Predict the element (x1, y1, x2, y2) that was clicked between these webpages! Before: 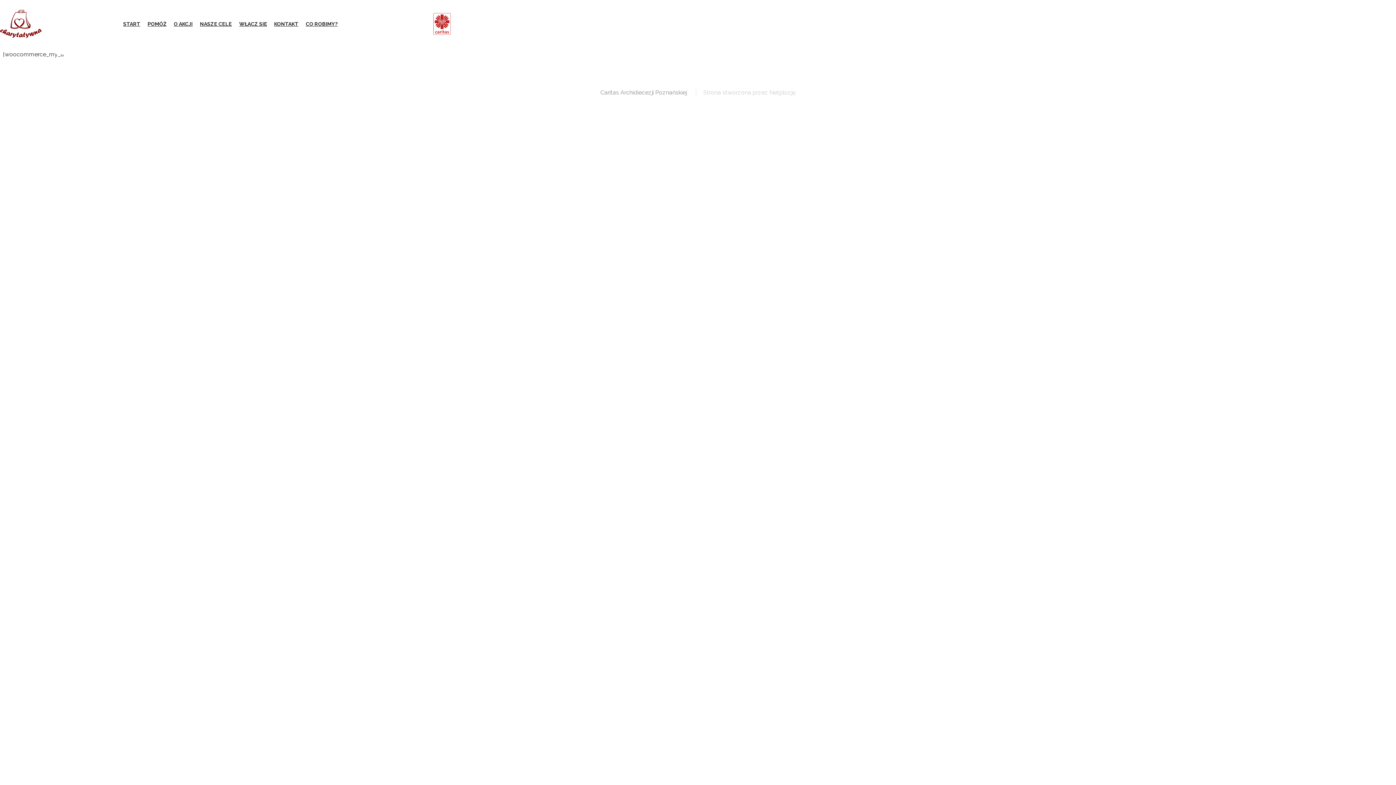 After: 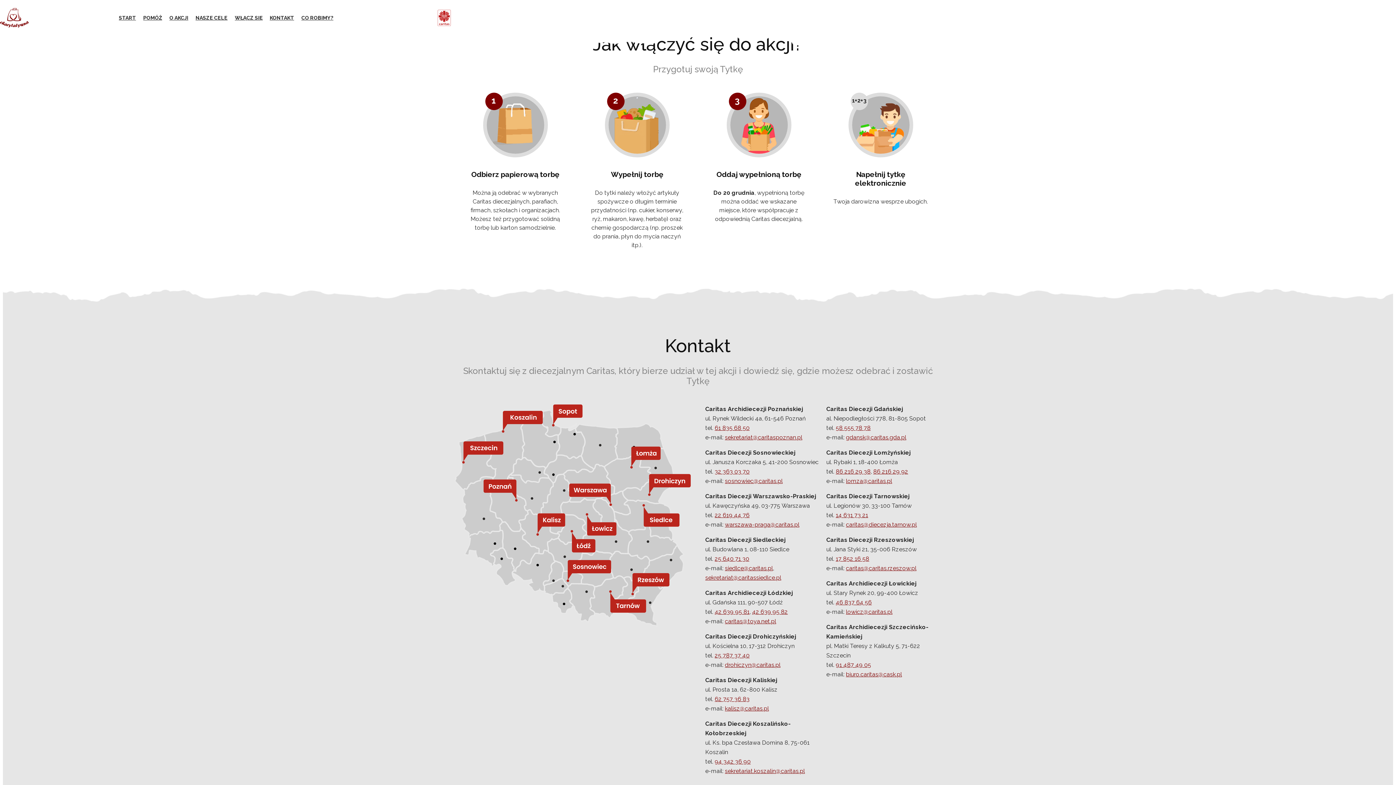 Action: label: WŁĄCZ SIĘ bbox: (239, 19, 266, 28)